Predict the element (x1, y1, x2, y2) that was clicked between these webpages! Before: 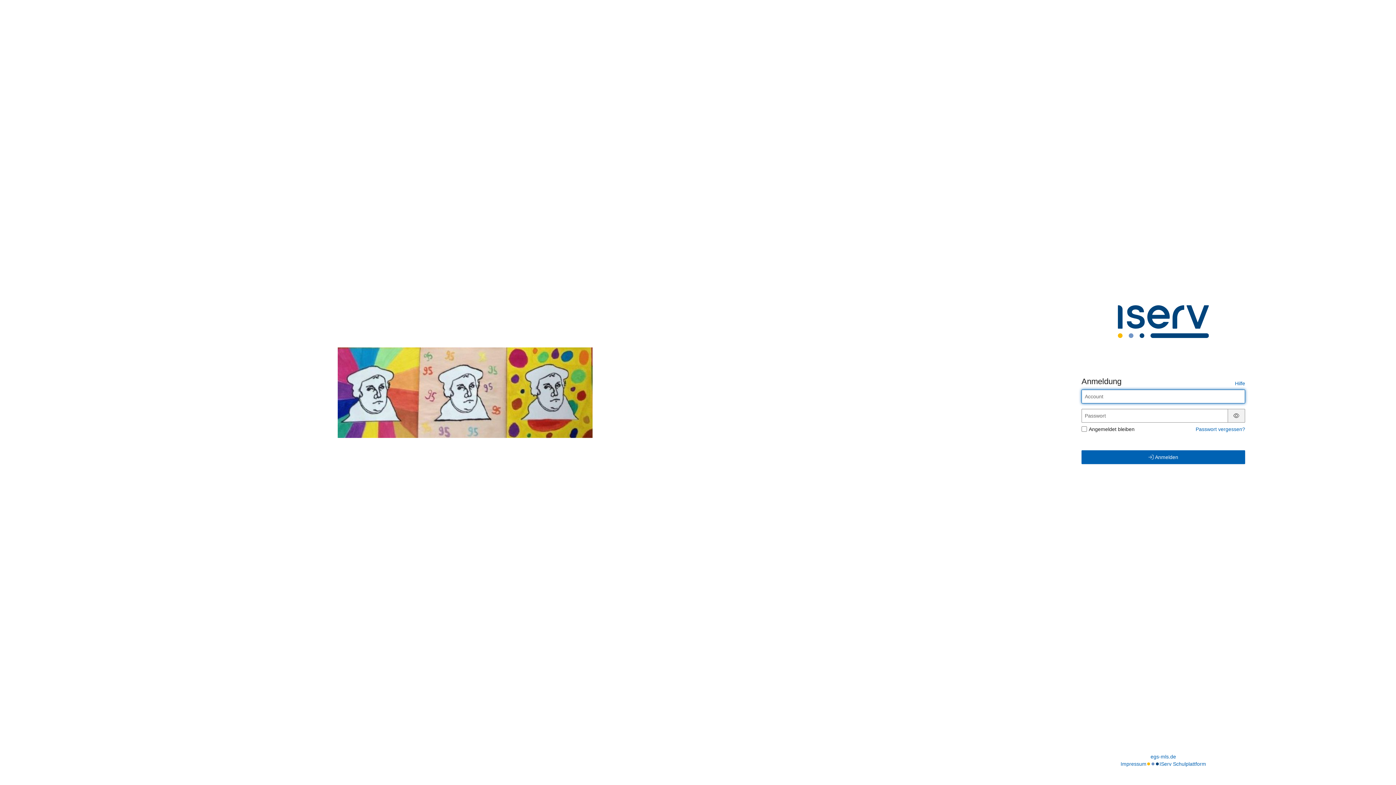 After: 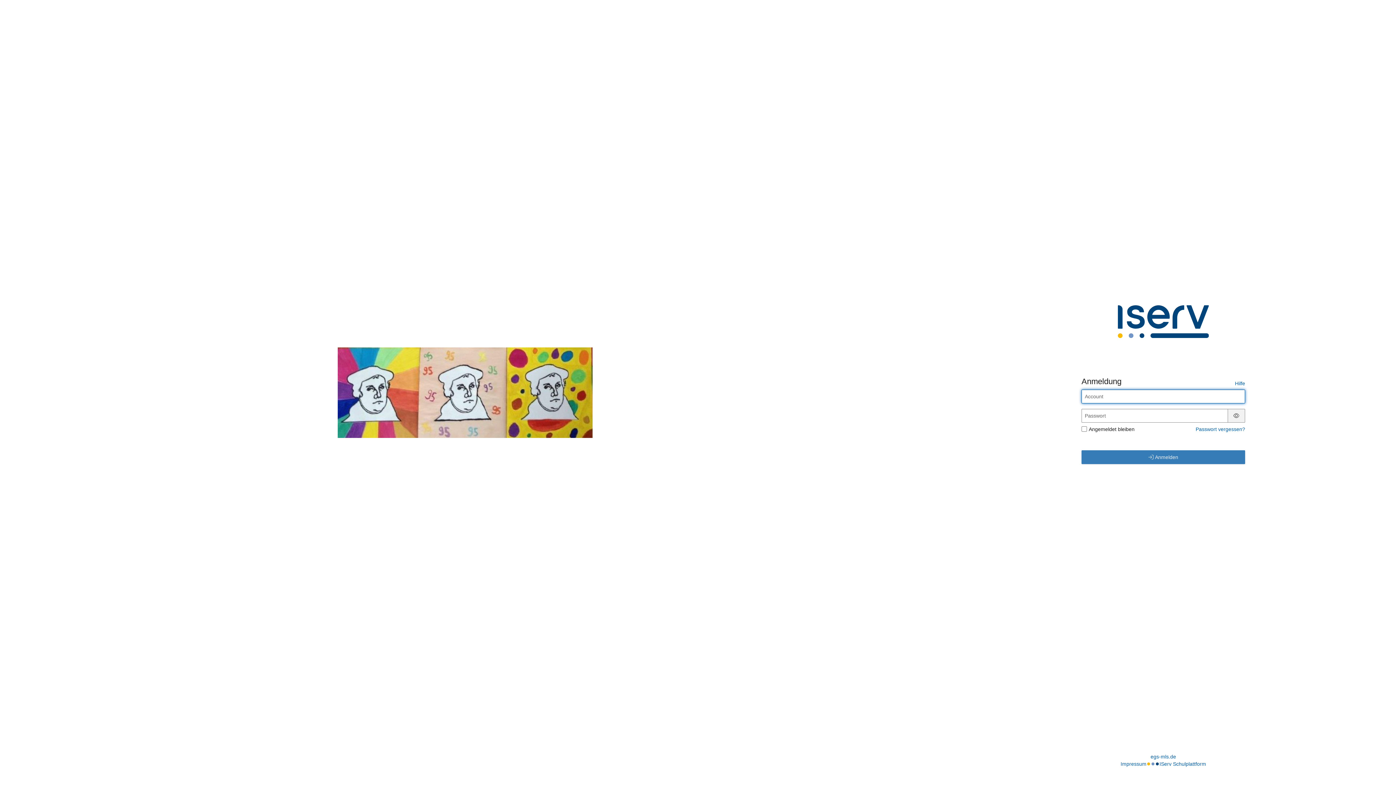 Action: bbox: (1081, 450, 1245, 464) label:  Anmelden